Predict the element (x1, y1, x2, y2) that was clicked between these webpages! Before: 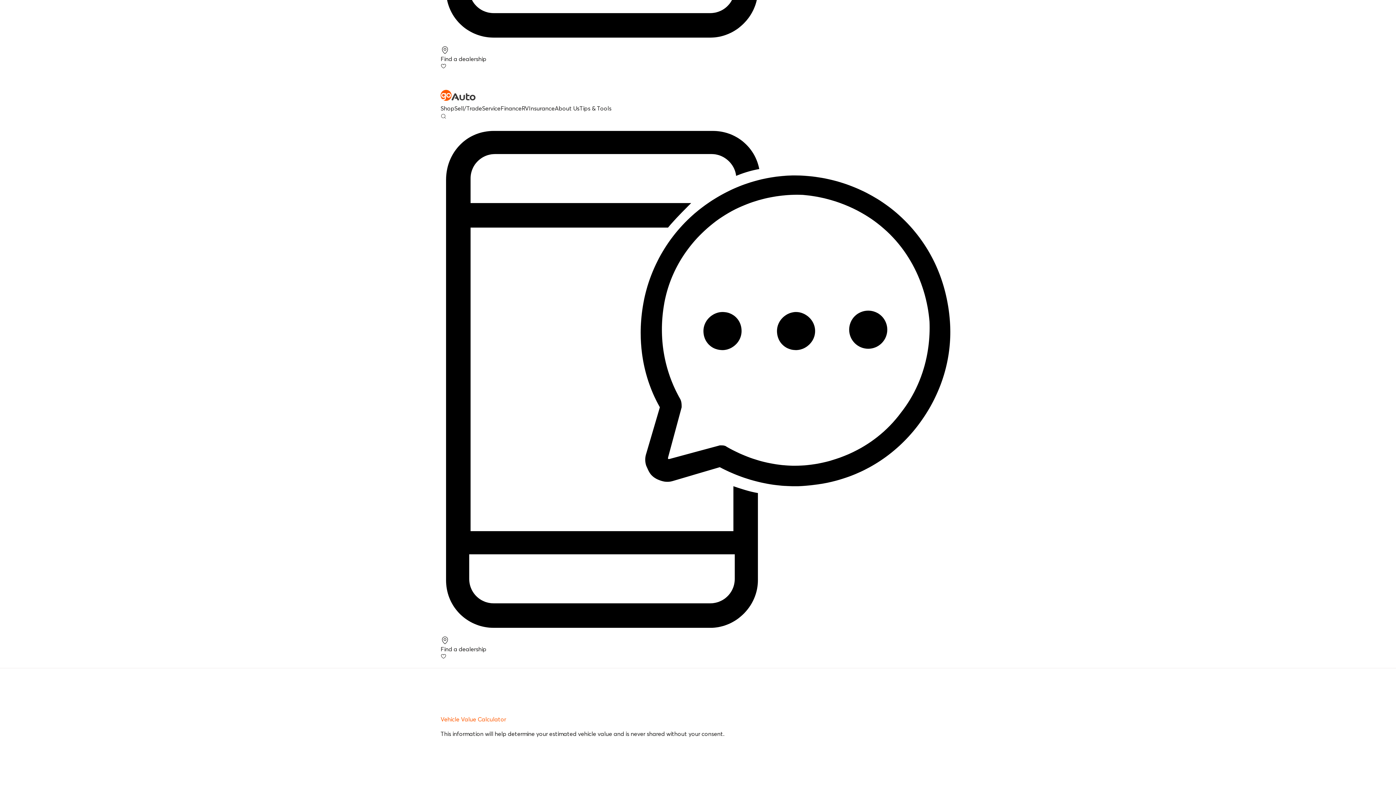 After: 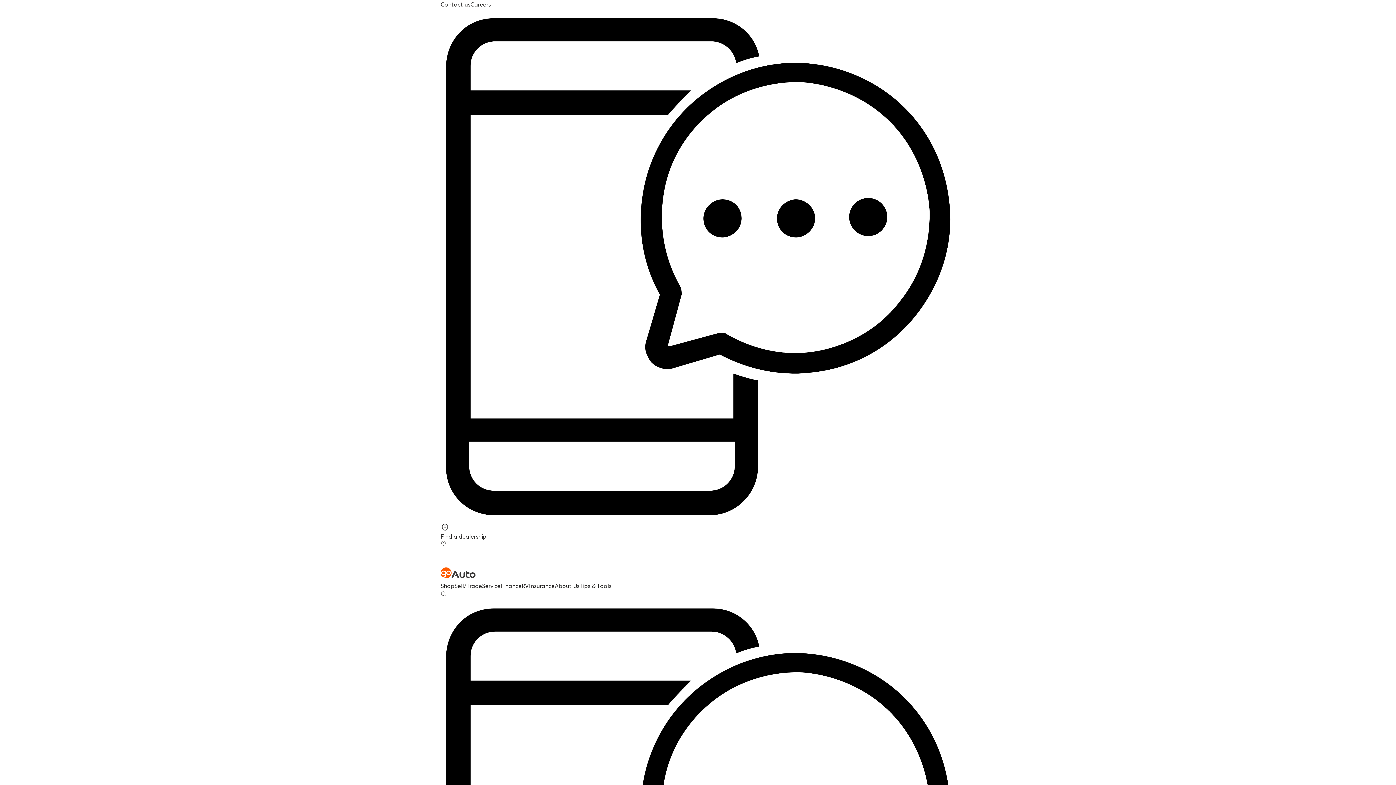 Action: label: Favourites bbox: (440, 63, 955, 69)